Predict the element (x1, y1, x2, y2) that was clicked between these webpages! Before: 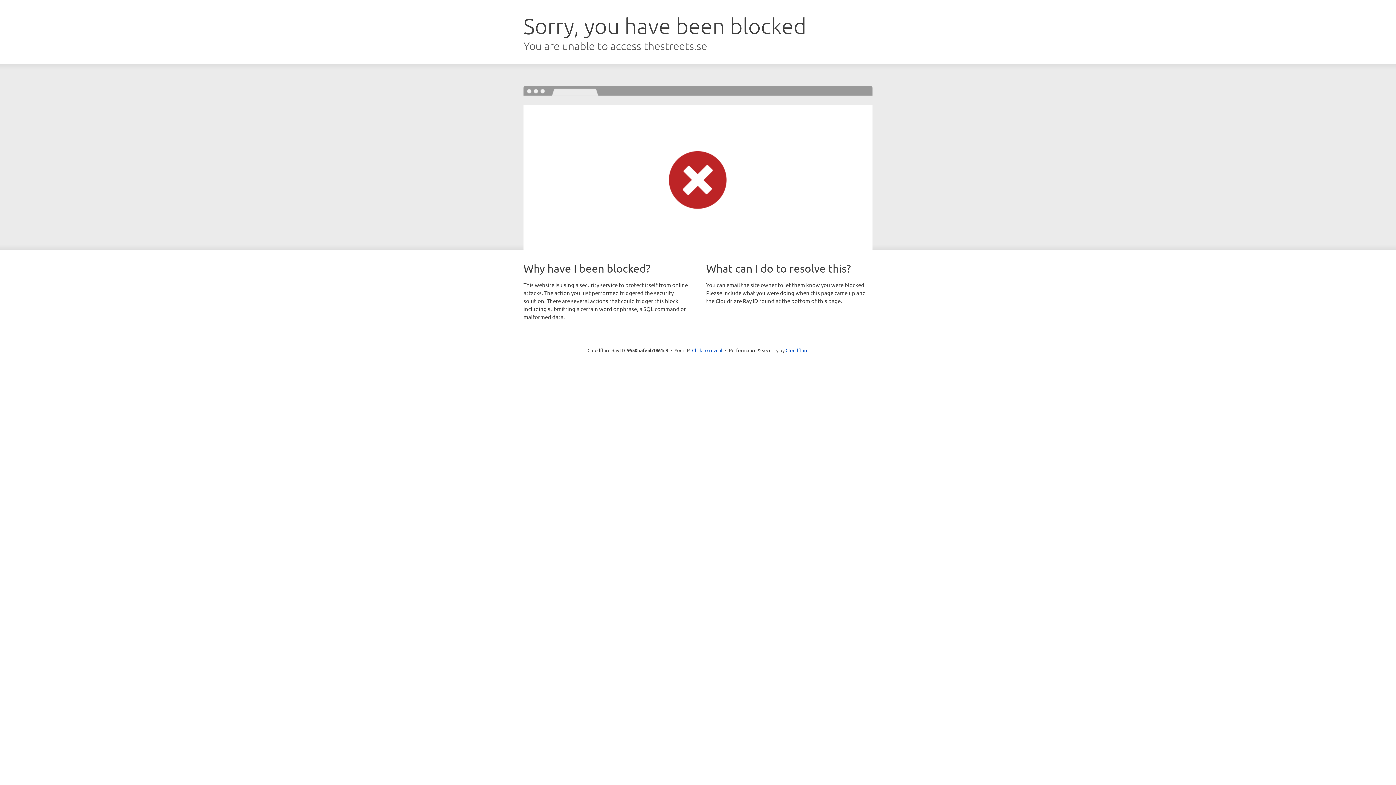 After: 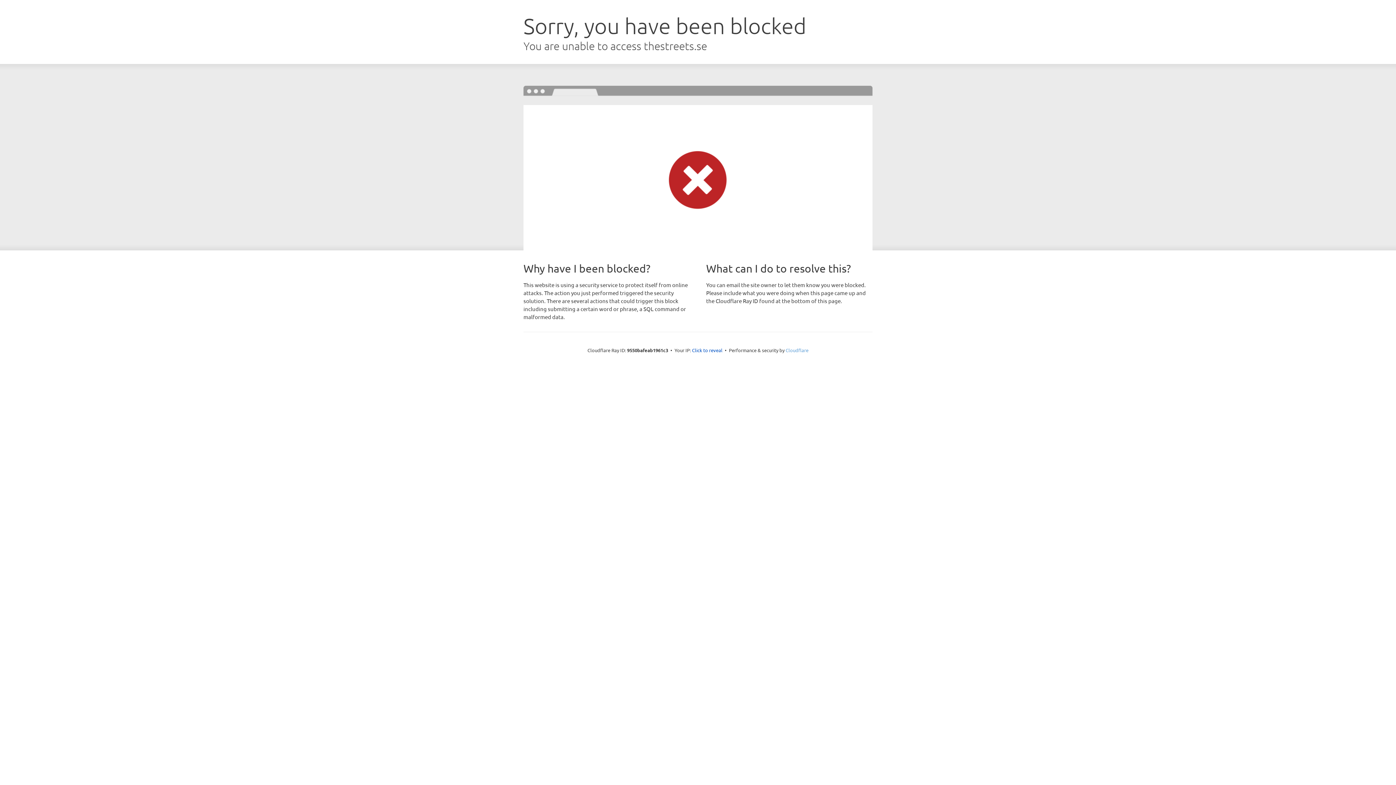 Action: label: Cloudflare bbox: (785, 347, 808, 353)